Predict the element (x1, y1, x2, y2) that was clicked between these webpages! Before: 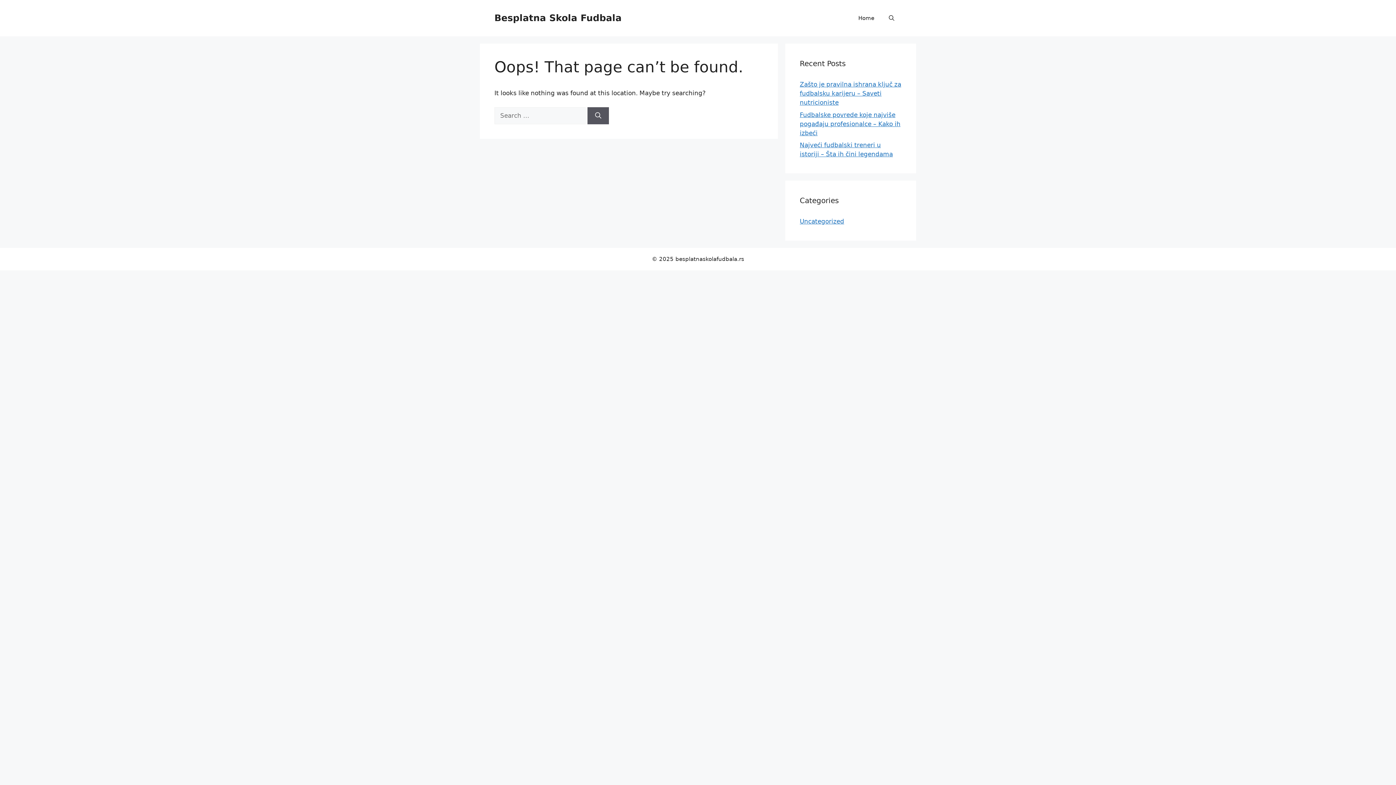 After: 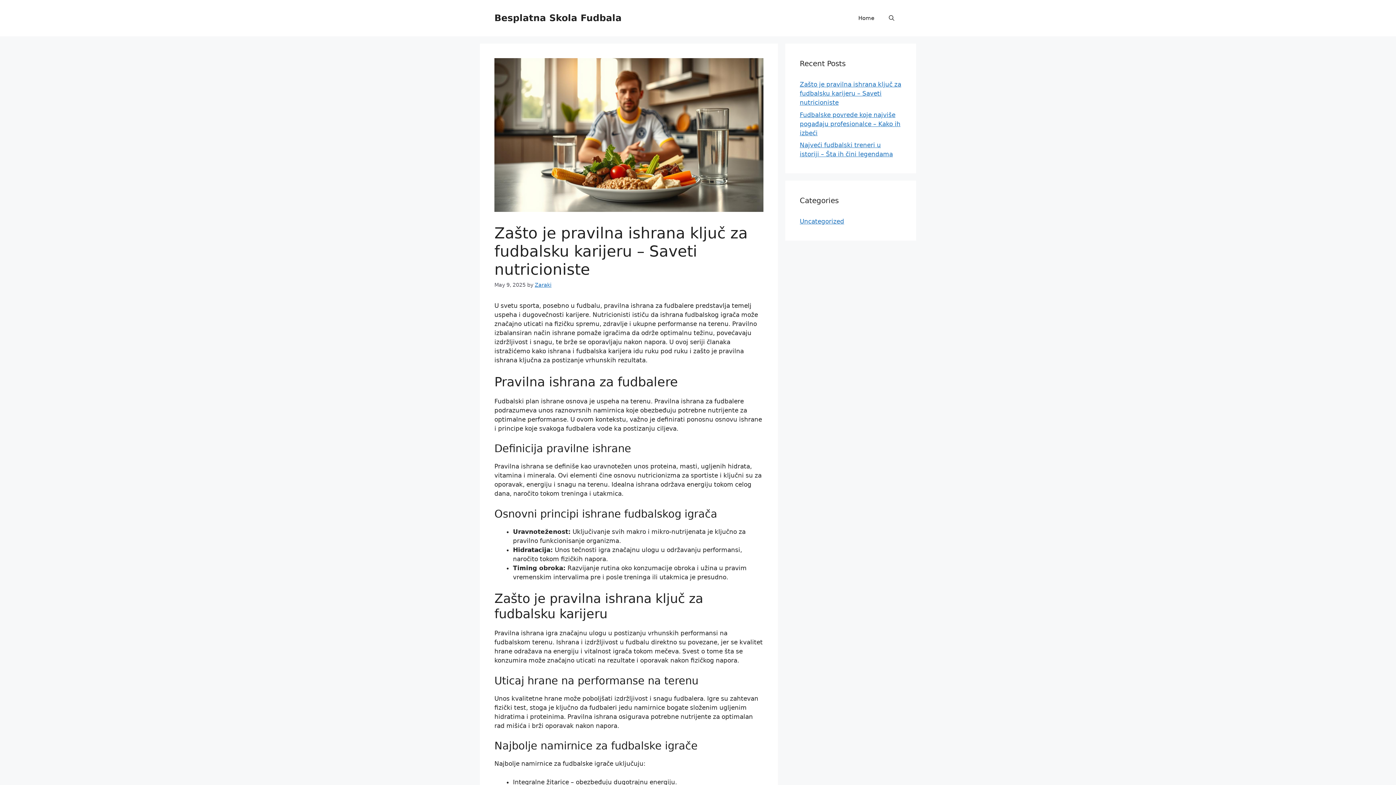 Action: label: Zašto je pravilna ishrana ključ za fudbalsku karijeru – Saveti nutricioniste bbox: (800, 80, 901, 106)